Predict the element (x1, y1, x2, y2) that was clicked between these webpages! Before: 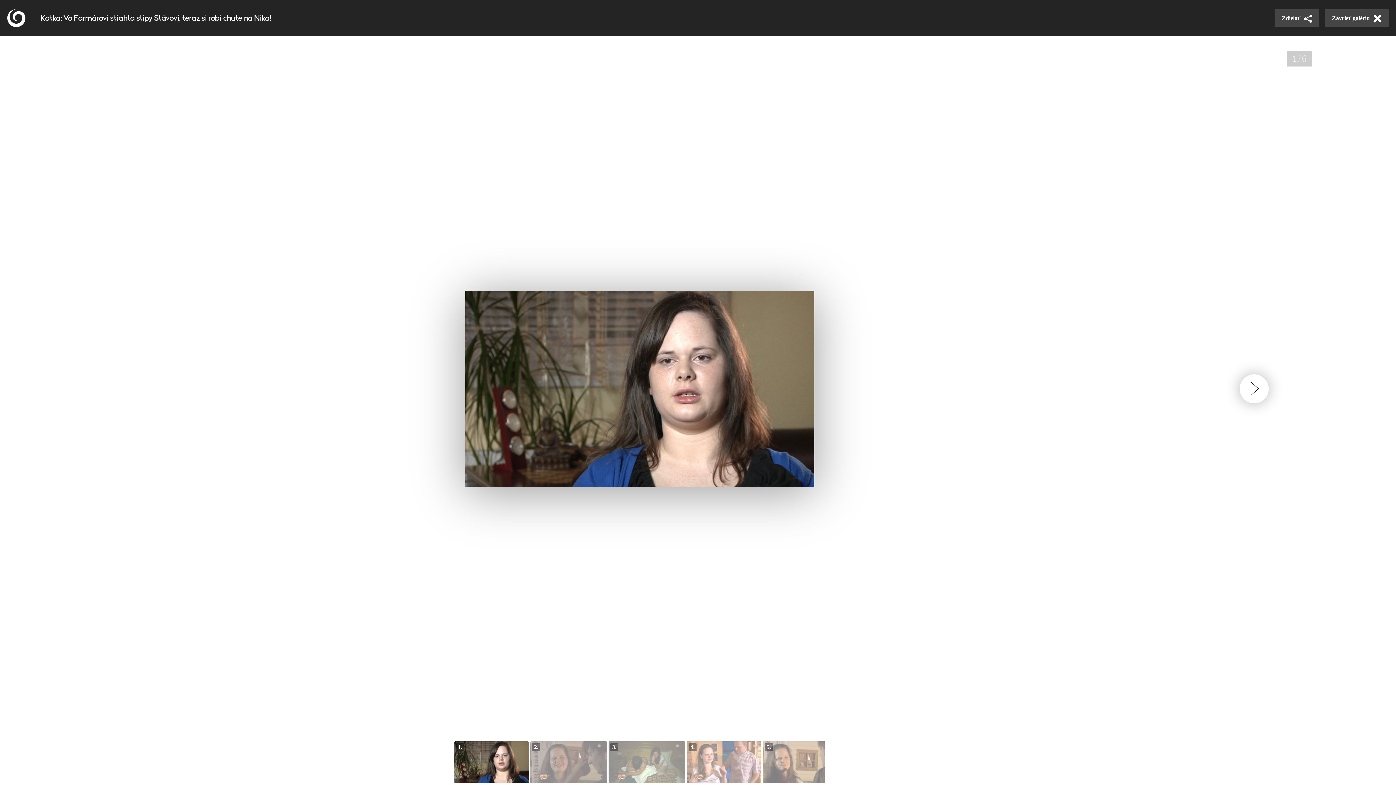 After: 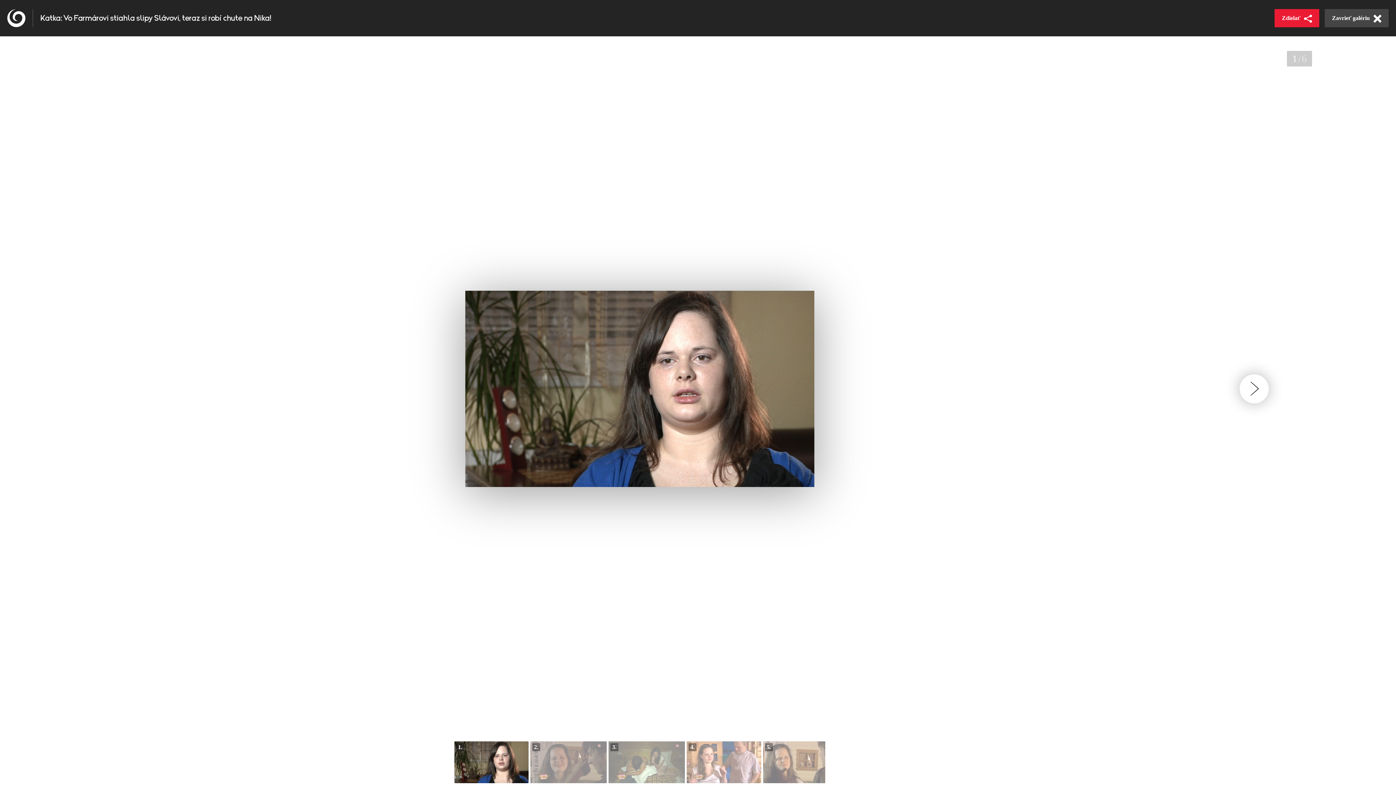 Action: label: Zdielať bbox: (1274, 9, 1319, 27)